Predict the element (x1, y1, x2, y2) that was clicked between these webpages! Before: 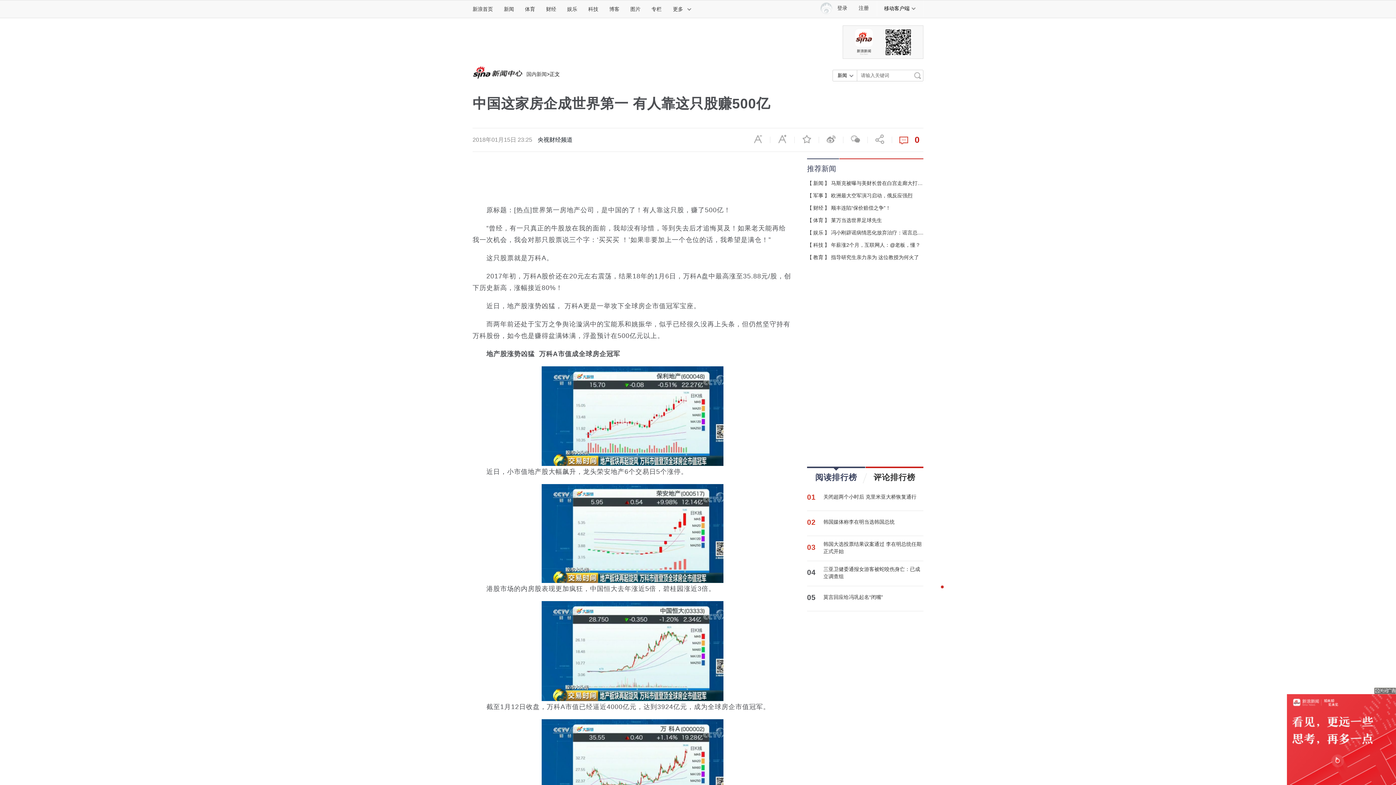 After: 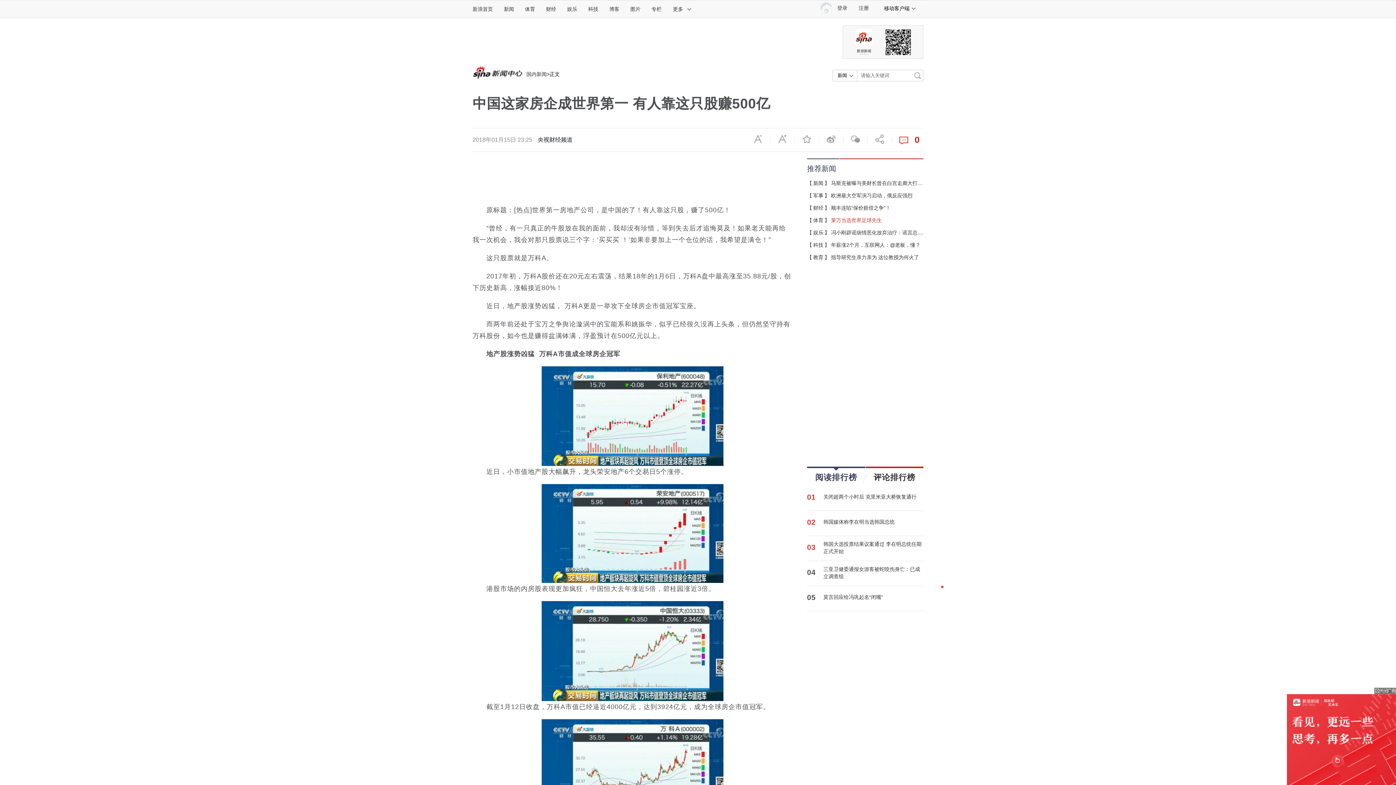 Action: label: 莱万当选世界足球先生 bbox: (831, 217, 882, 223)